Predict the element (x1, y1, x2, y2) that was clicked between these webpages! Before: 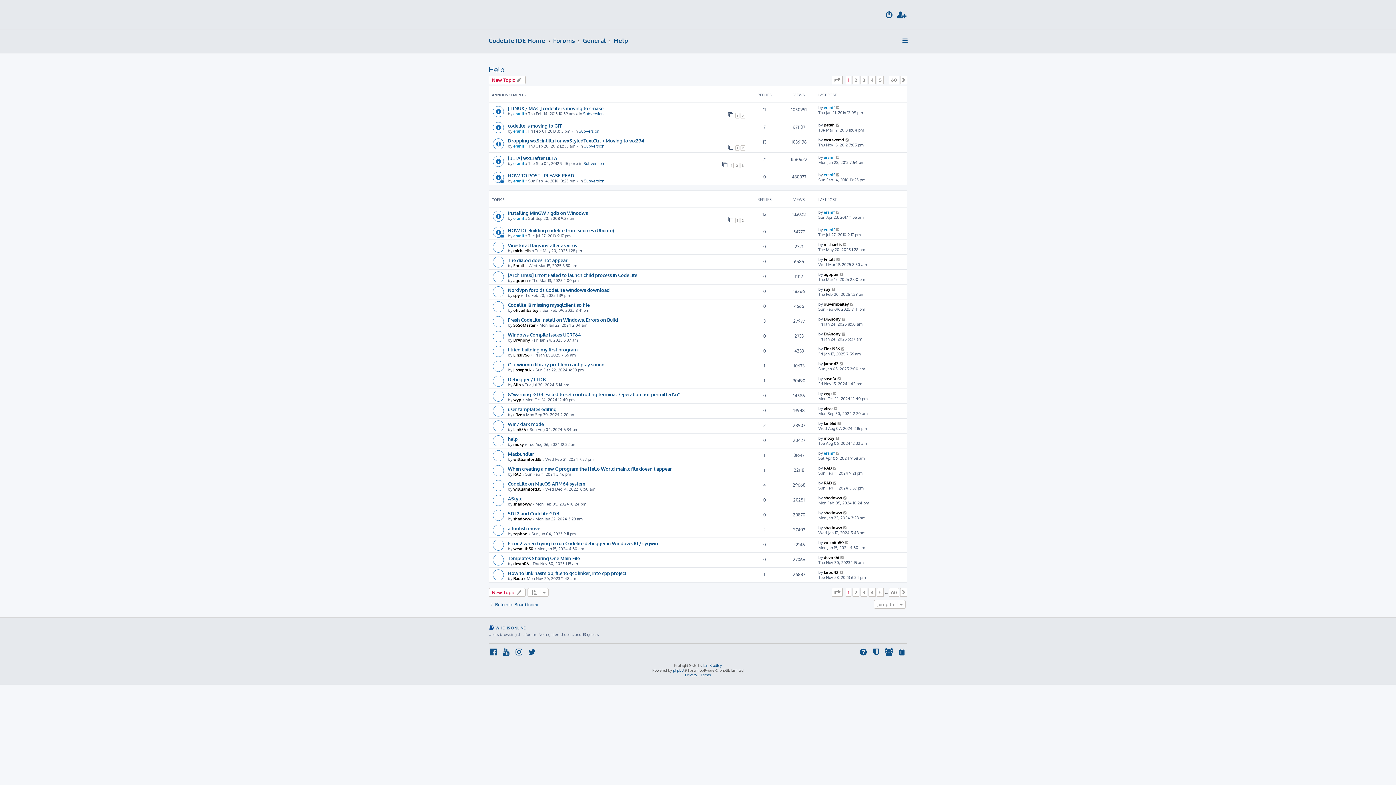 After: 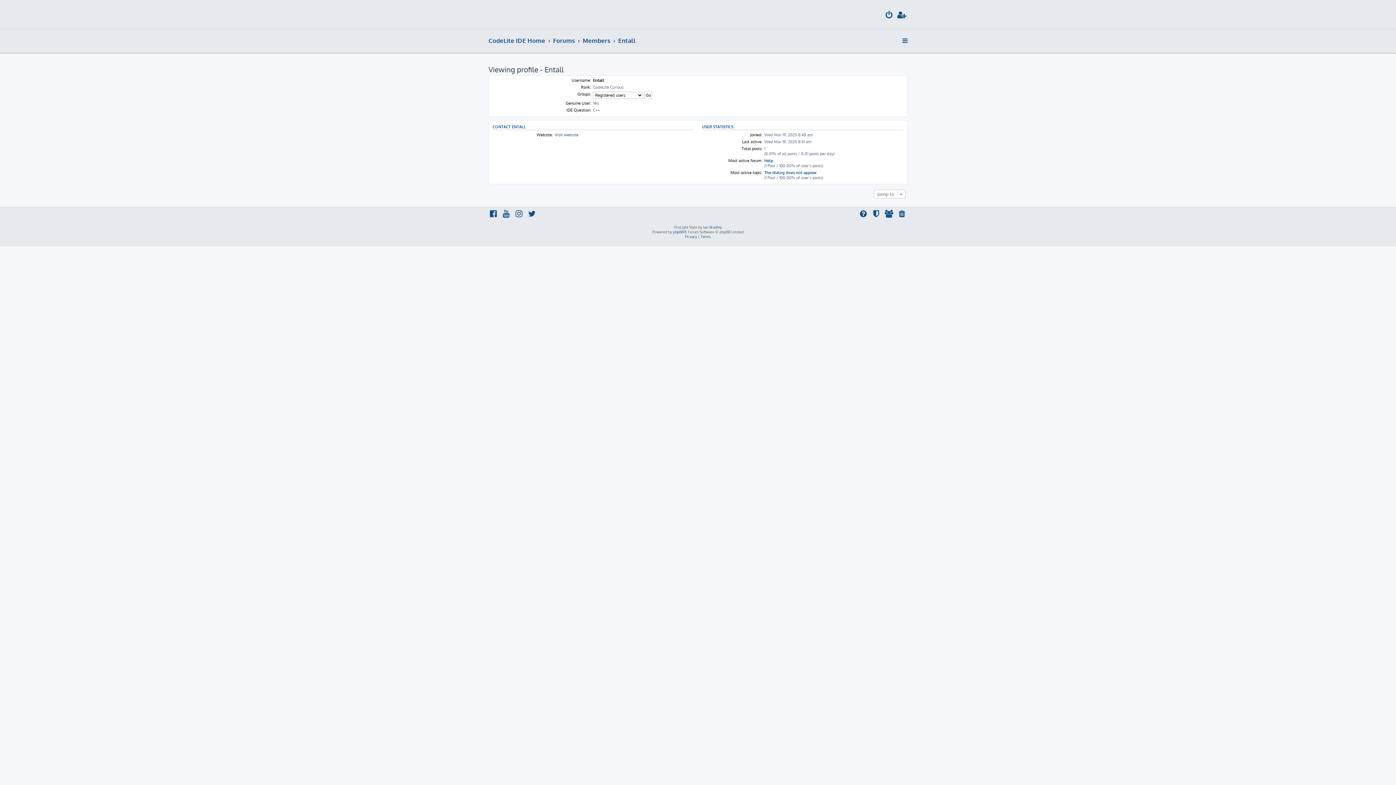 Action: bbox: (513, 263, 524, 268) label: Entall